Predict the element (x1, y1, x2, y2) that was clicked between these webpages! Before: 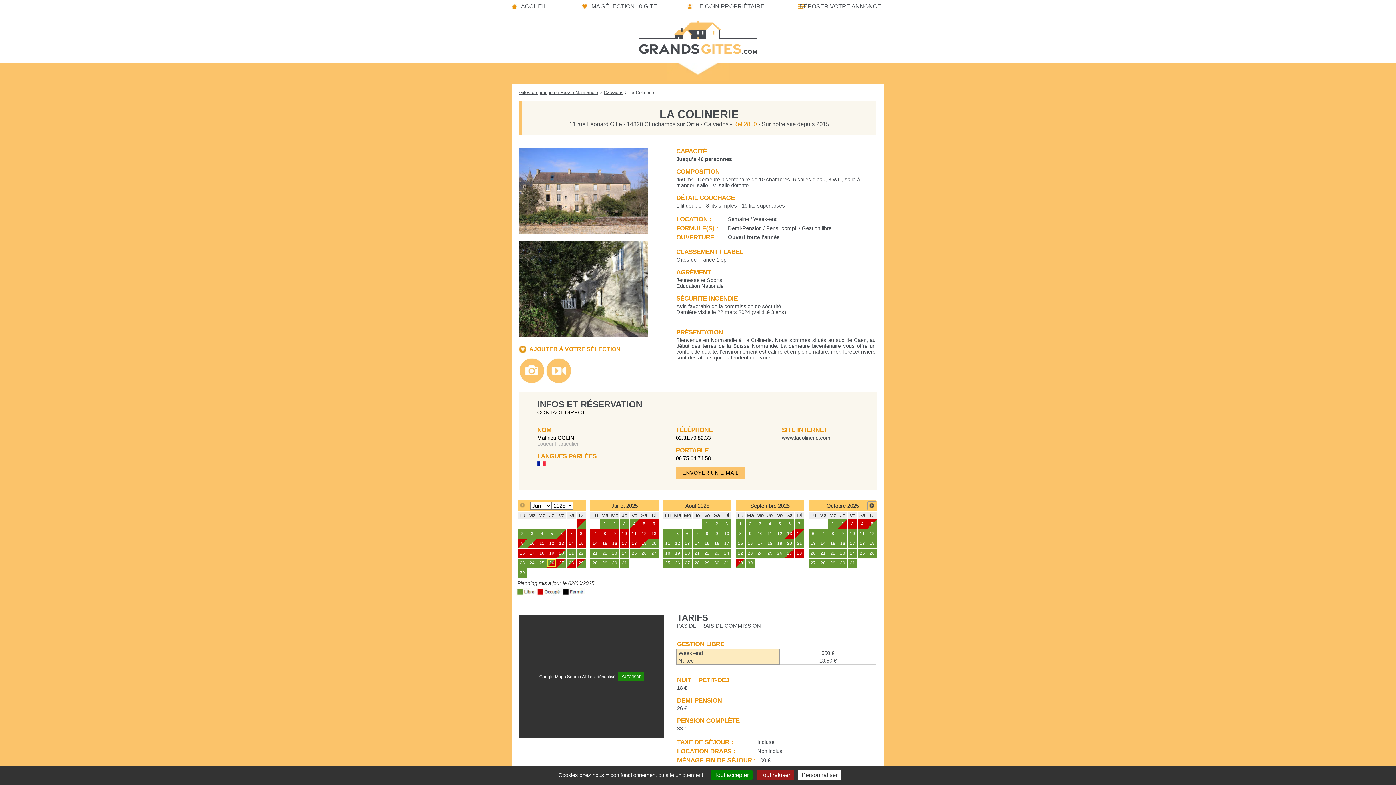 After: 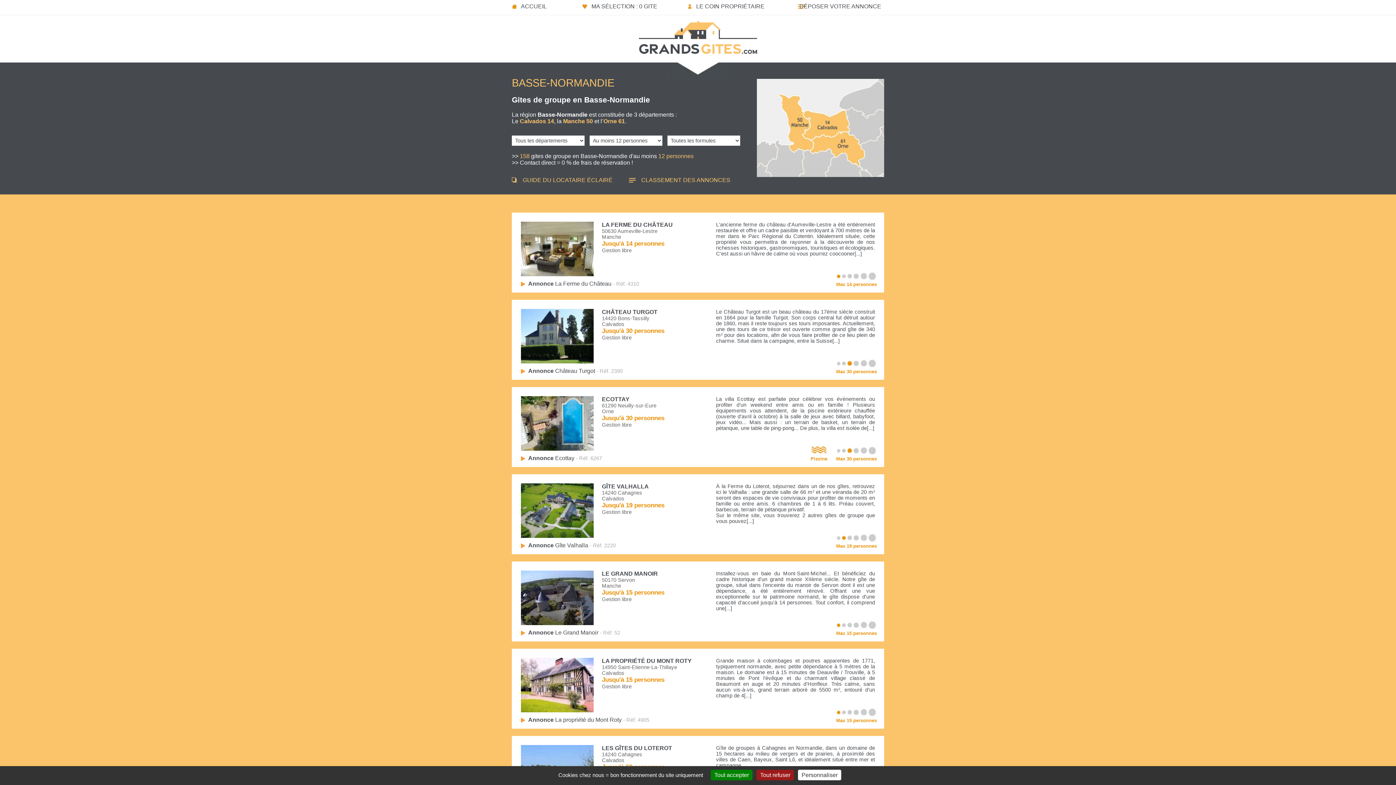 Action: label: Gites de groupe en Basse-Normandie bbox: (519, 89, 598, 95)